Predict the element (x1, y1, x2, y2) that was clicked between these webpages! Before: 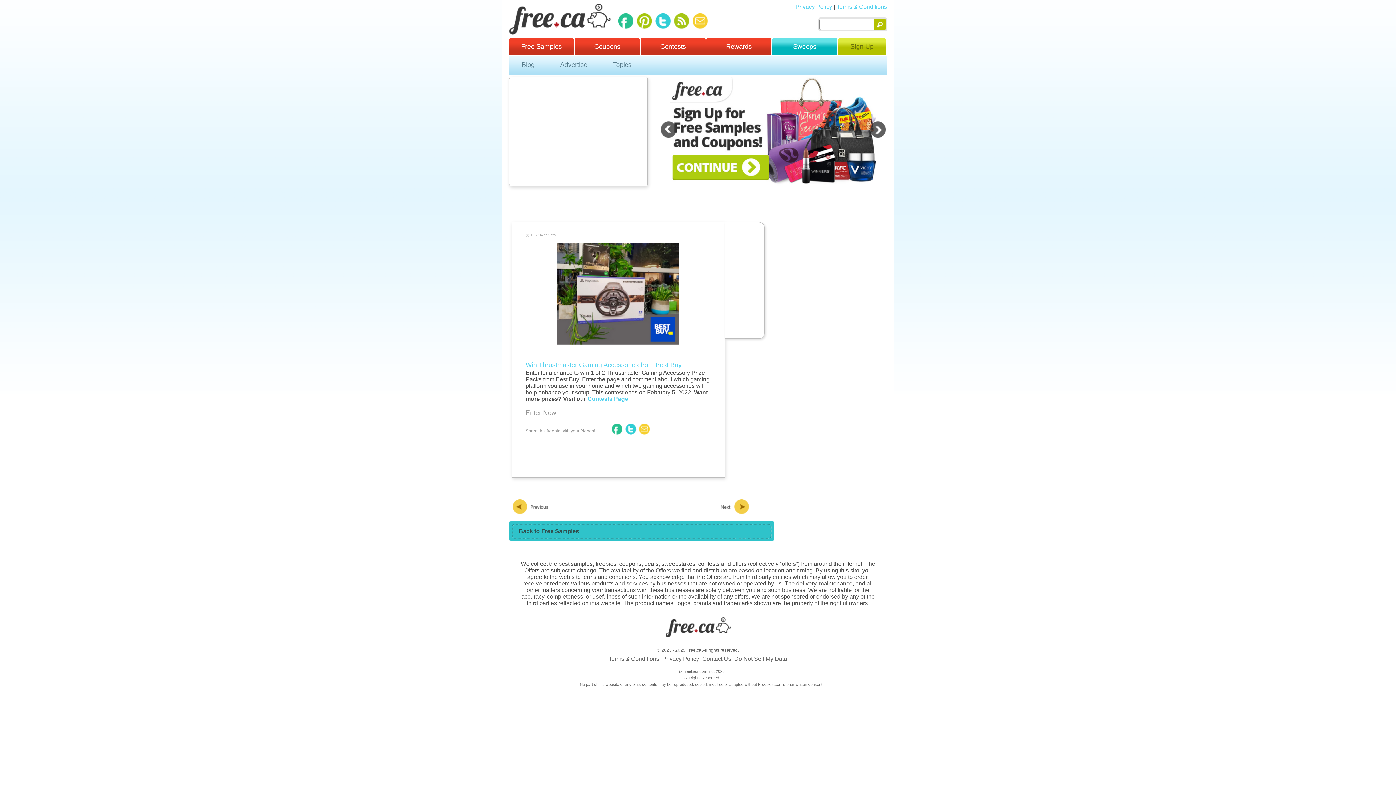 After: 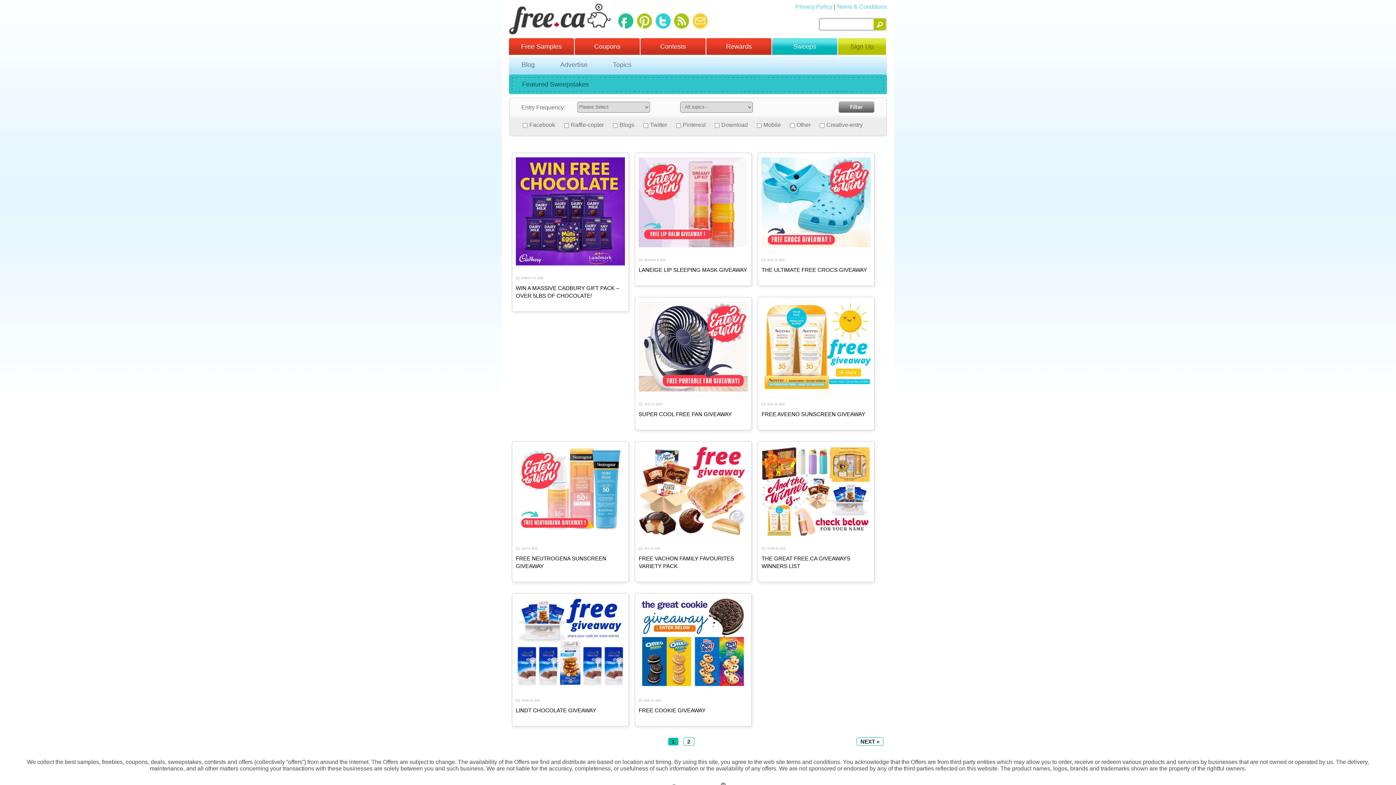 Action: bbox: (772, 38, 837, 54) label: Sweeps